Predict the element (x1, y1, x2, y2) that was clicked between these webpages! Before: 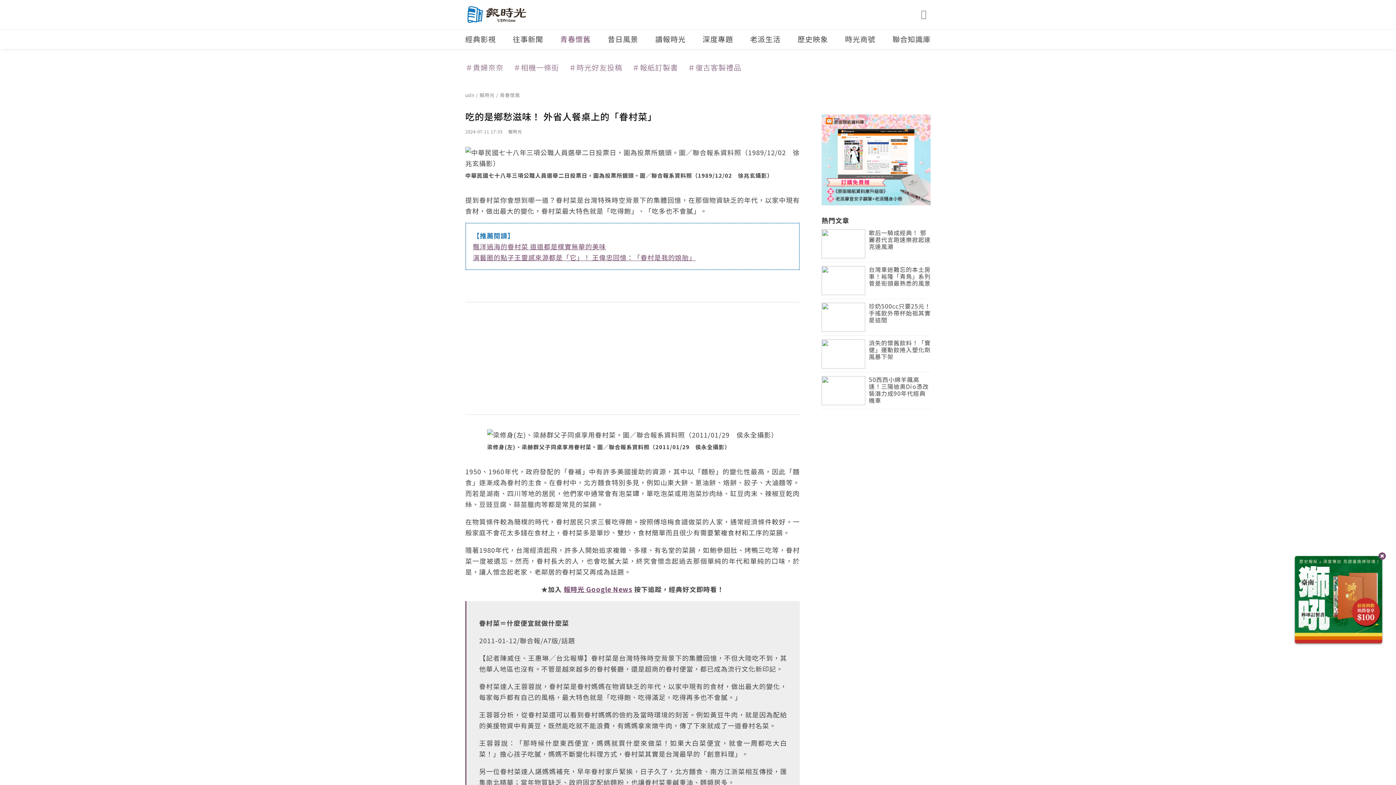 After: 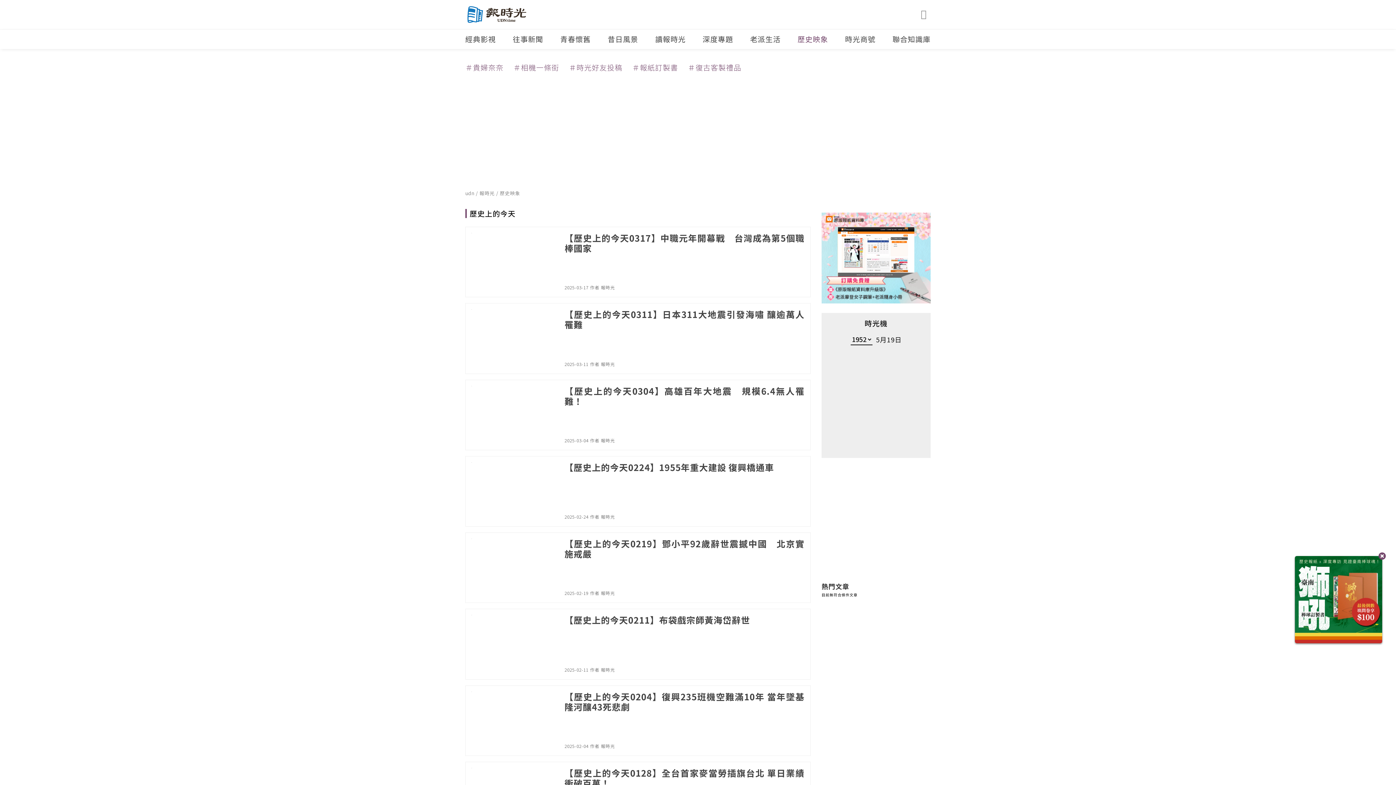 Action: bbox: (797, 33, 828, 45) label: 歷史映象